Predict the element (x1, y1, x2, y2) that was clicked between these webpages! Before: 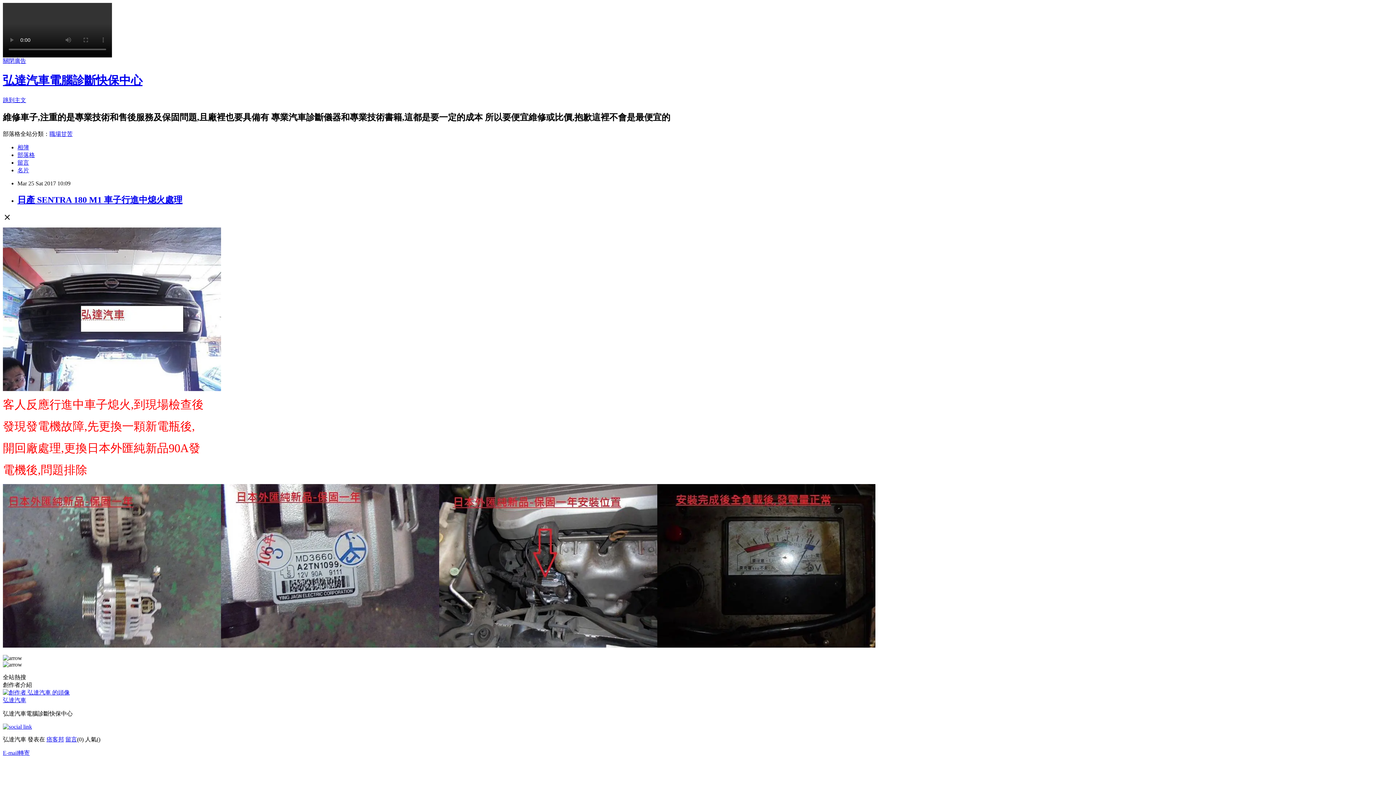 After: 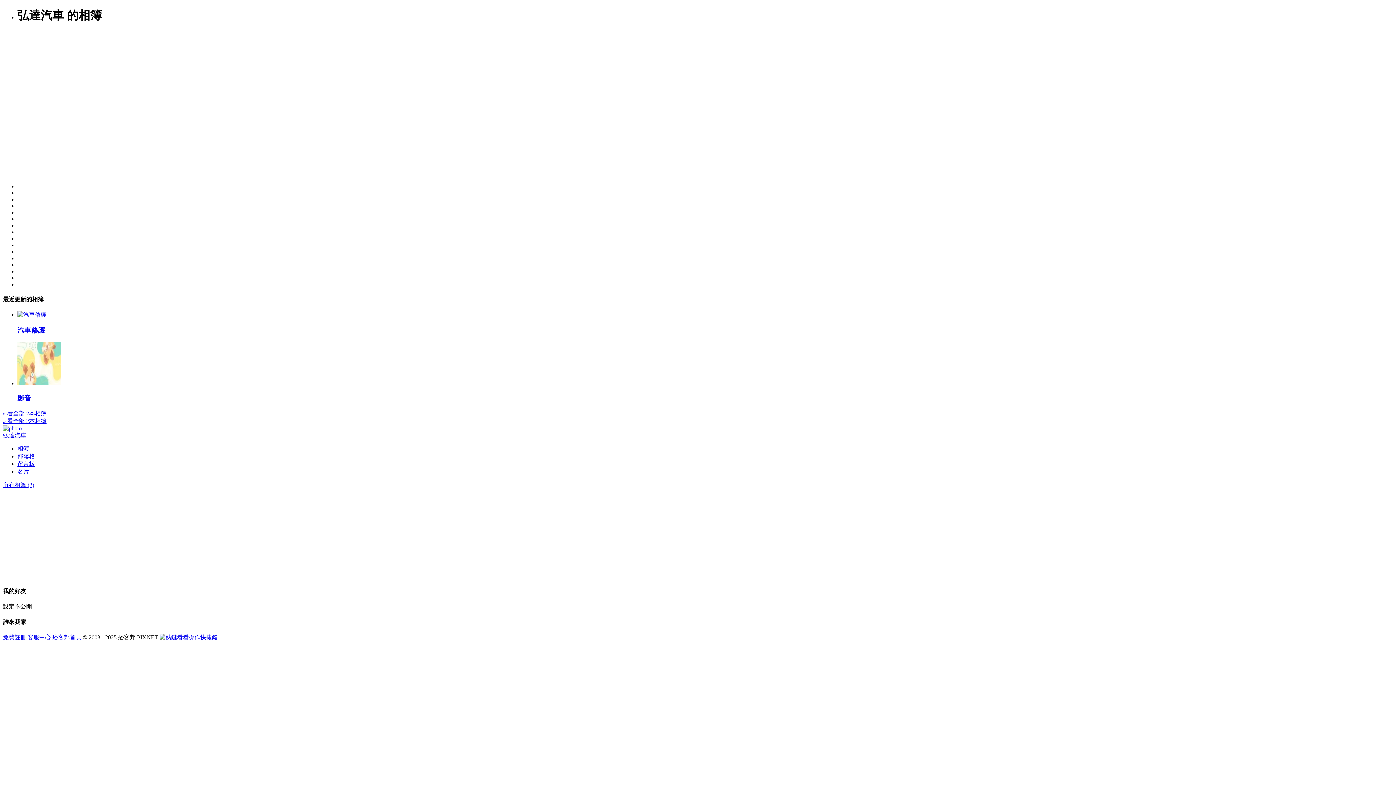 Action: label: 相簿 bbox: (17, 144, 29, 150)